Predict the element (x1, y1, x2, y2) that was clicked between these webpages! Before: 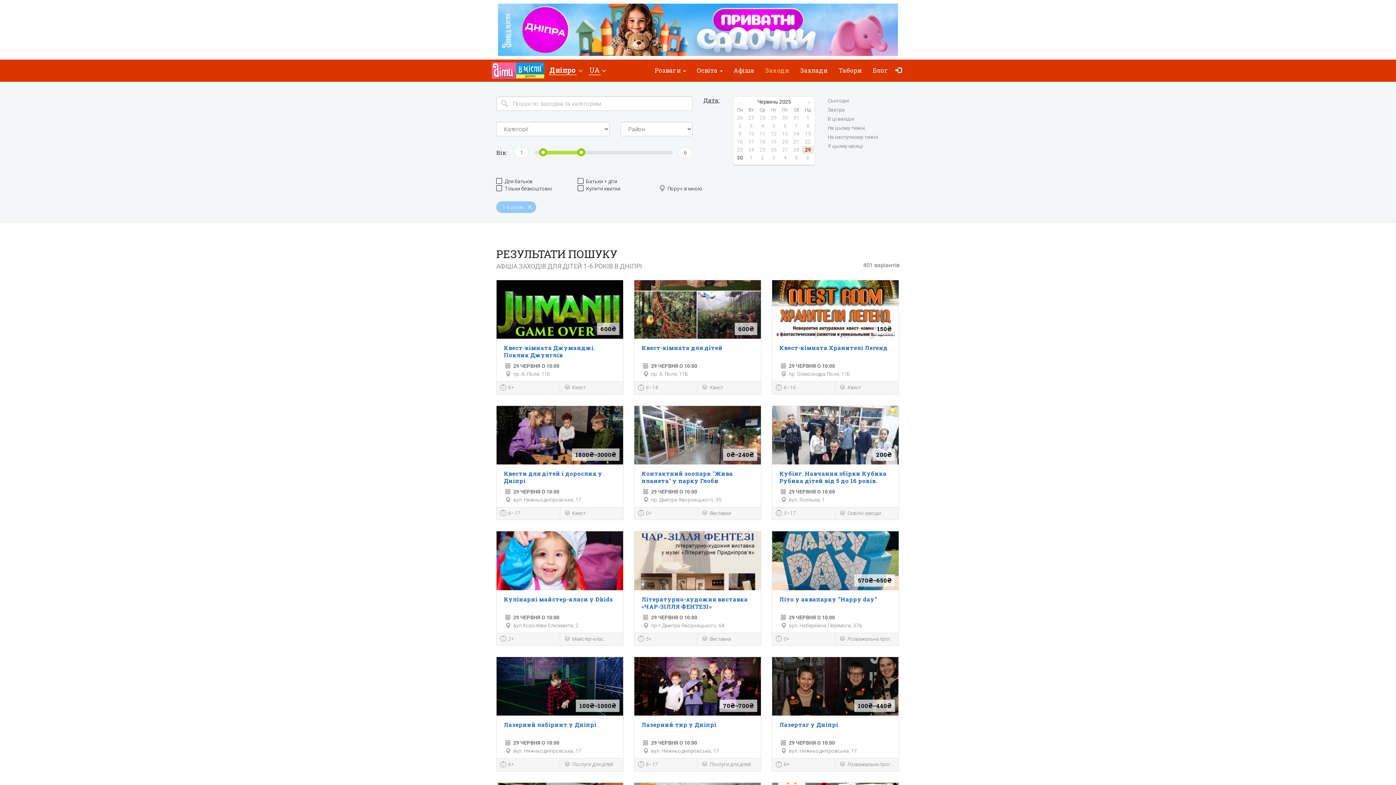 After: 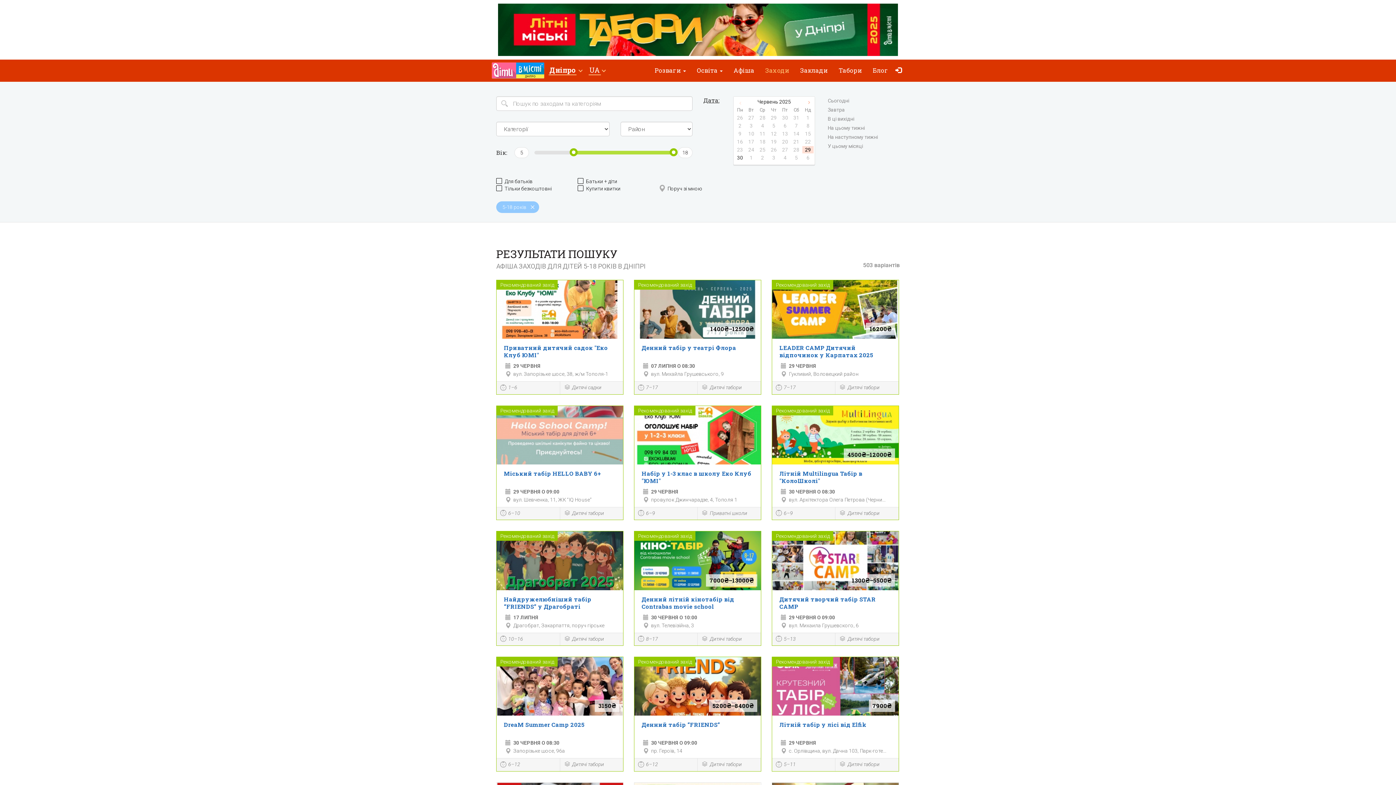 Action: bbox: (638, 635, 693, 644) label: 5+